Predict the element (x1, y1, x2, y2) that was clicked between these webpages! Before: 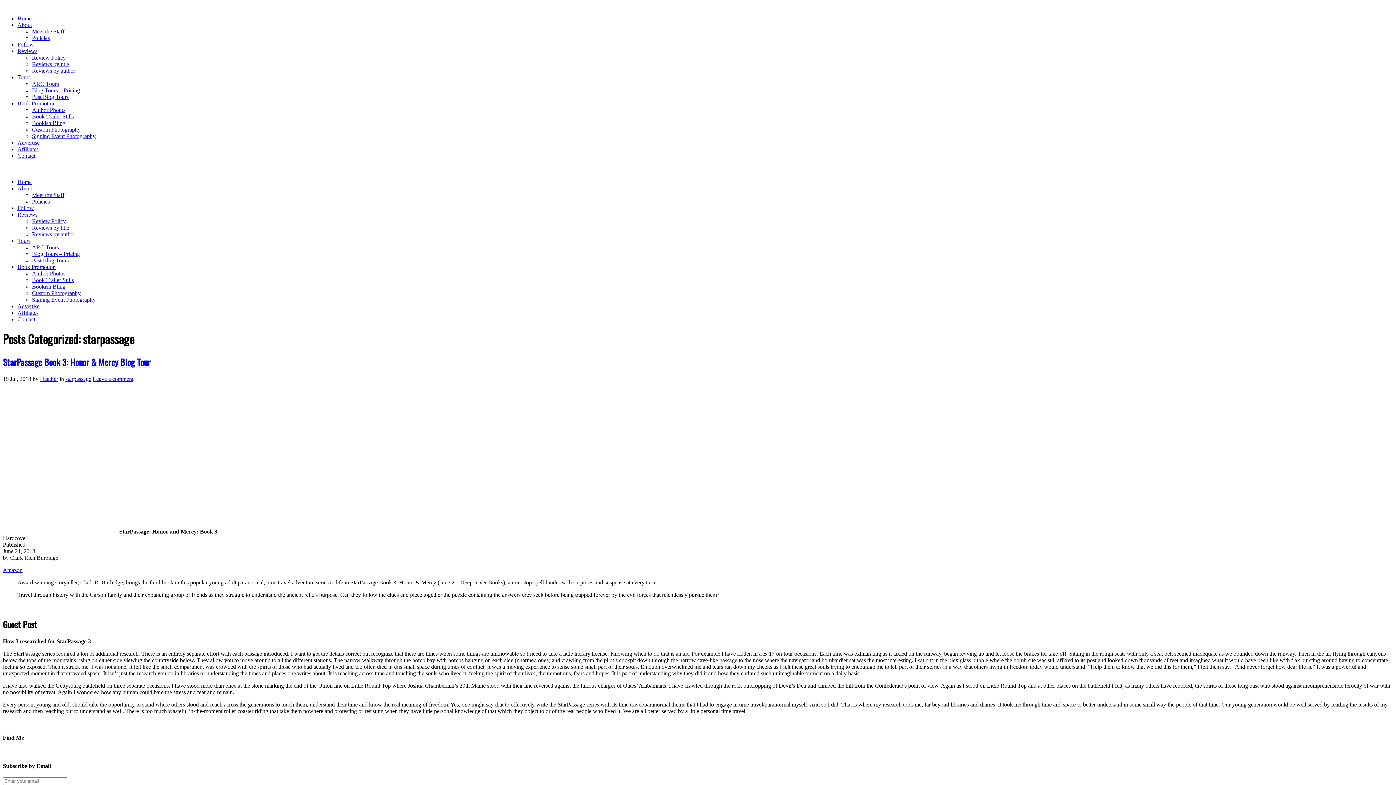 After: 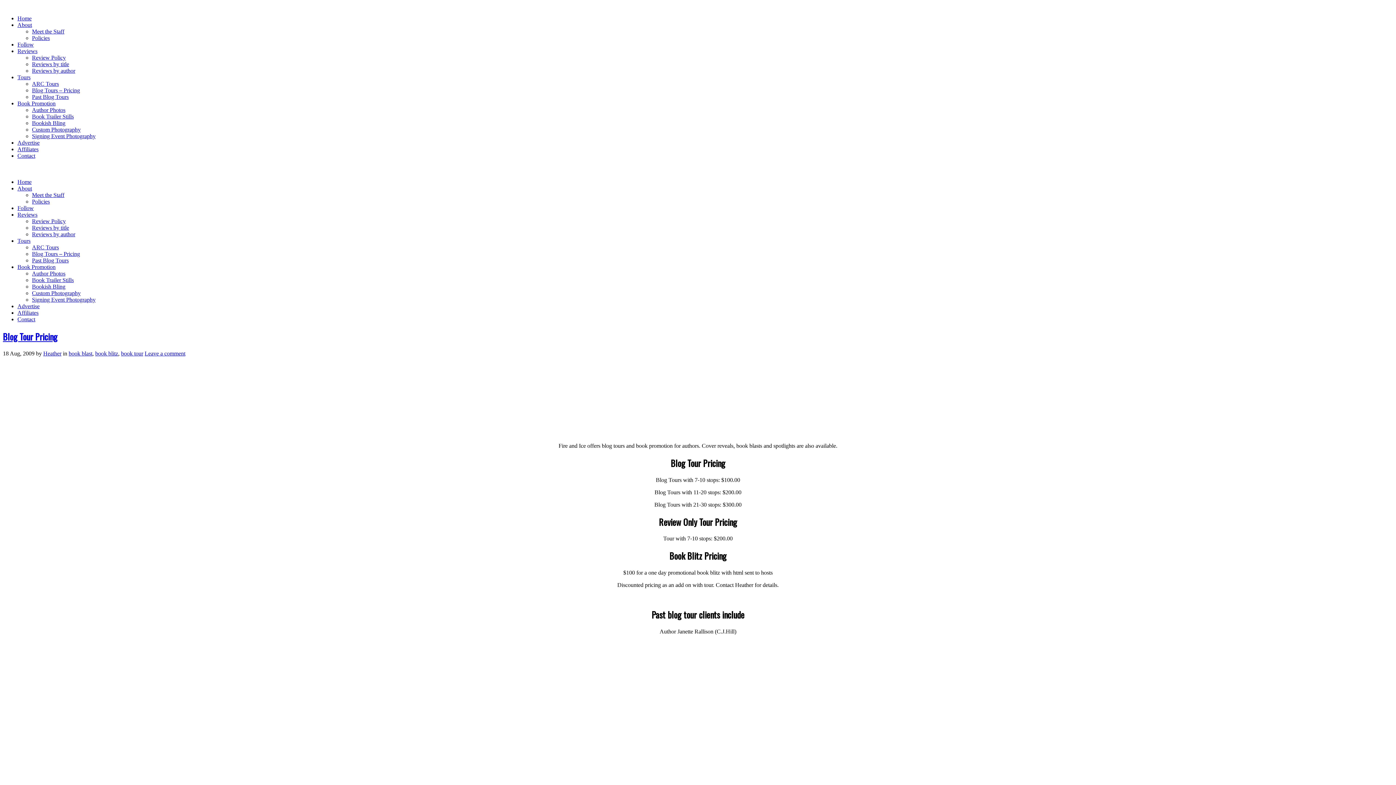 Action: label: Blog Tours – Pricing bbox: (32, 250, 80, 257)